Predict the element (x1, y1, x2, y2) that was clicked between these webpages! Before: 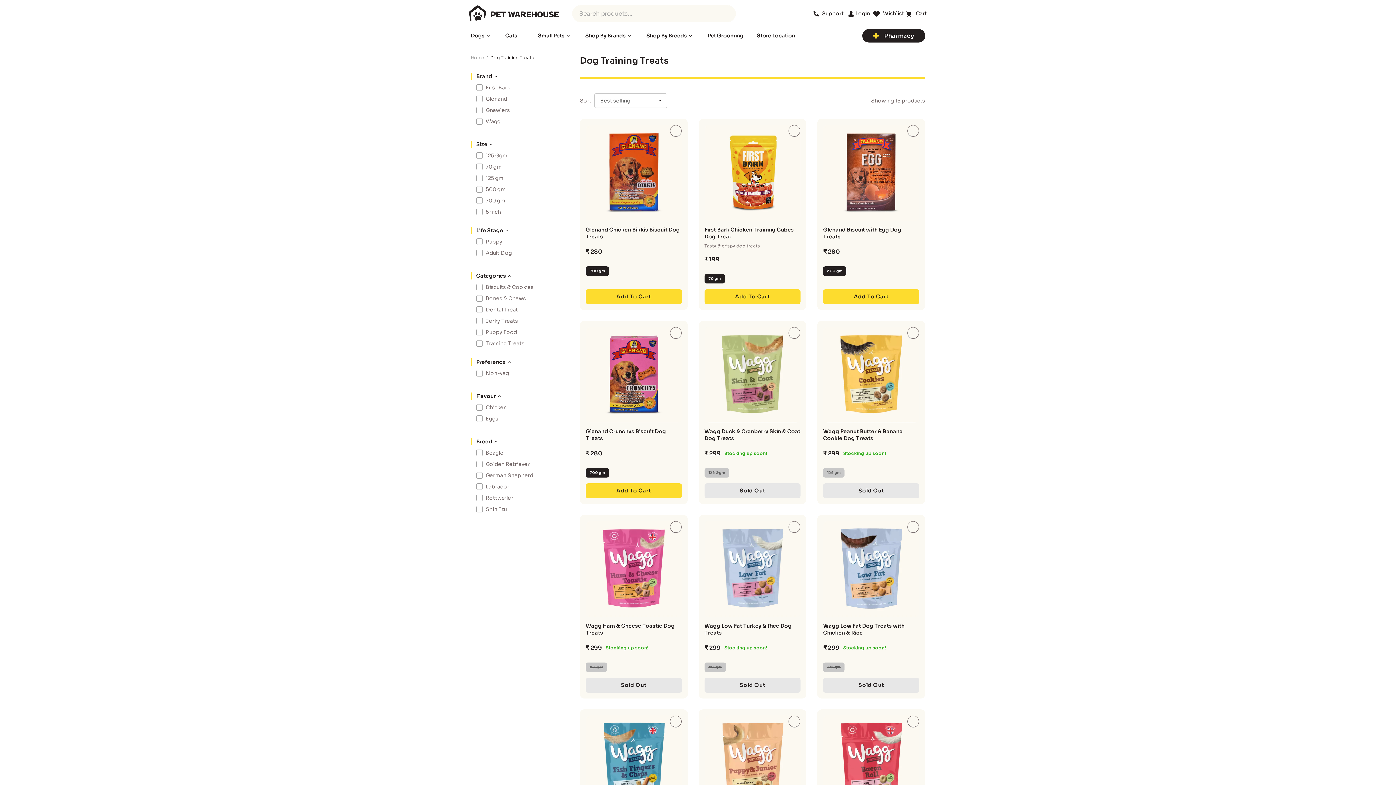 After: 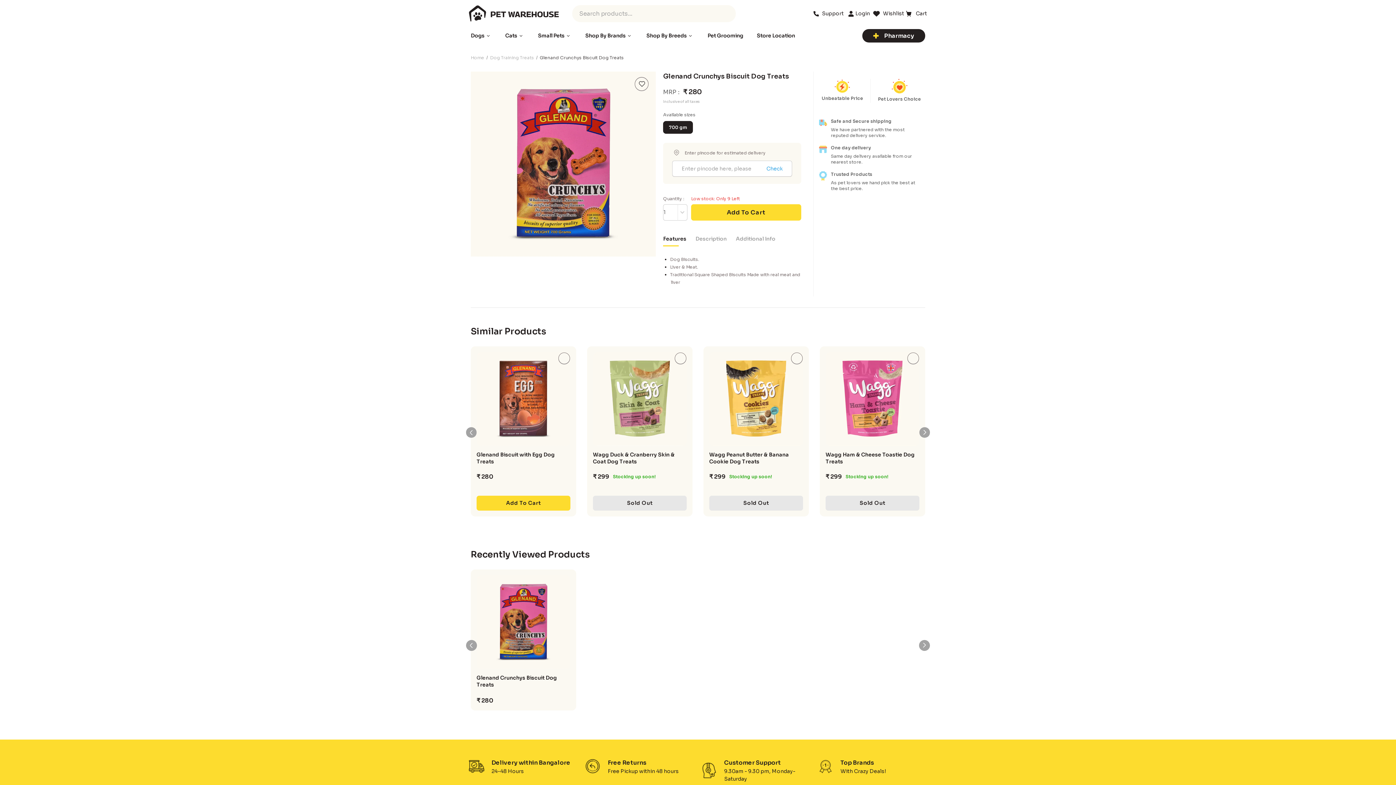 Action: bbox: (585, 444, 602, 459) label: ₹ 280